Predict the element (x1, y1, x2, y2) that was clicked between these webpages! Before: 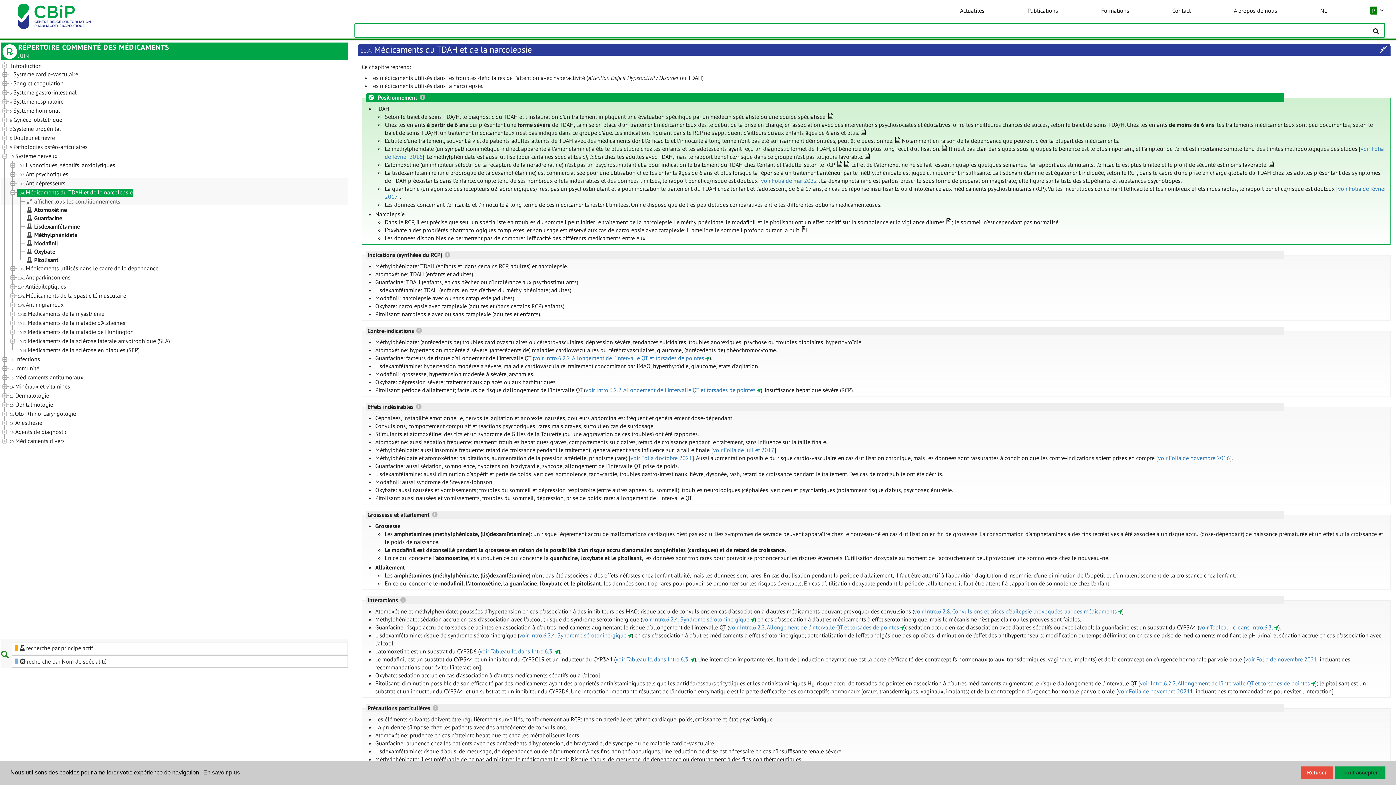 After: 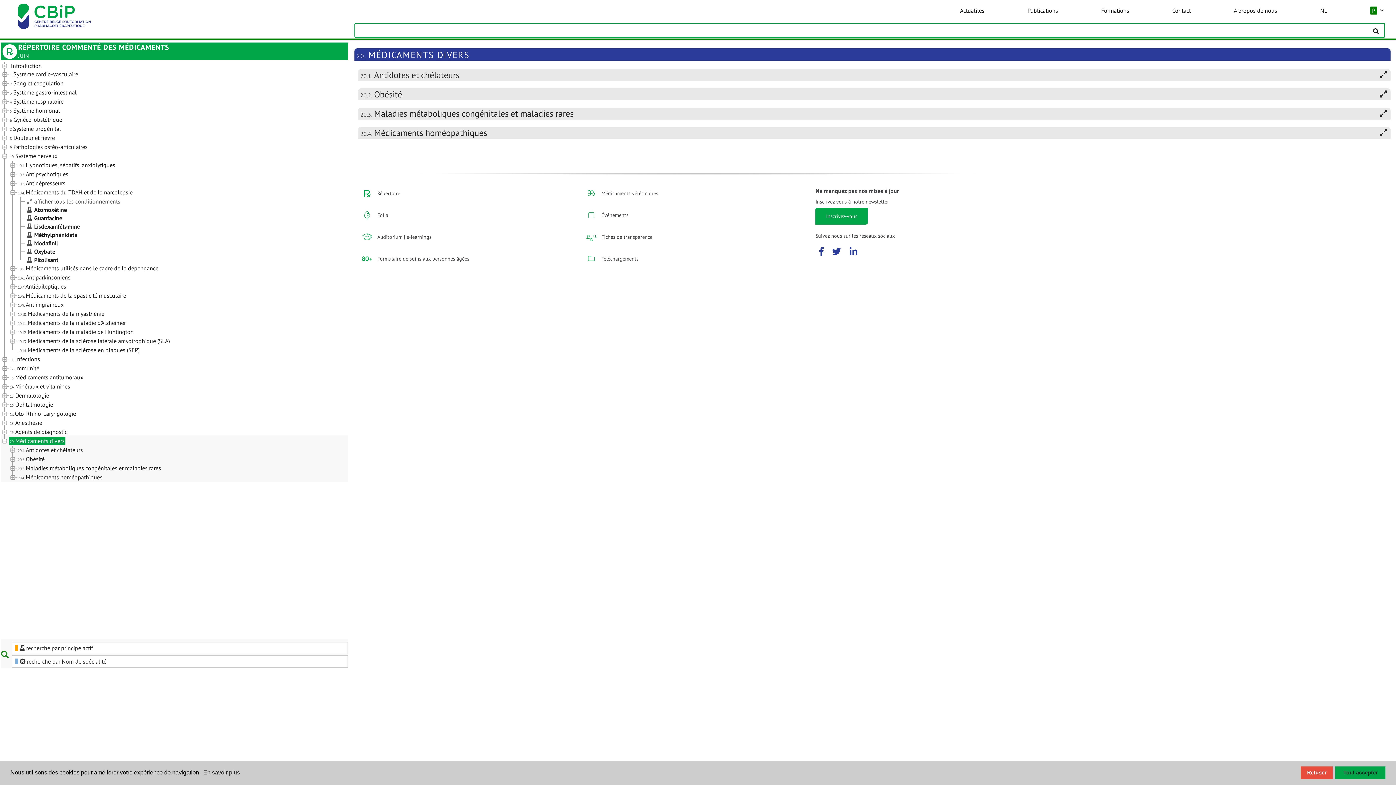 Action: bbox: (9, 437, 65, 445) label: 20.	Médicaments divers